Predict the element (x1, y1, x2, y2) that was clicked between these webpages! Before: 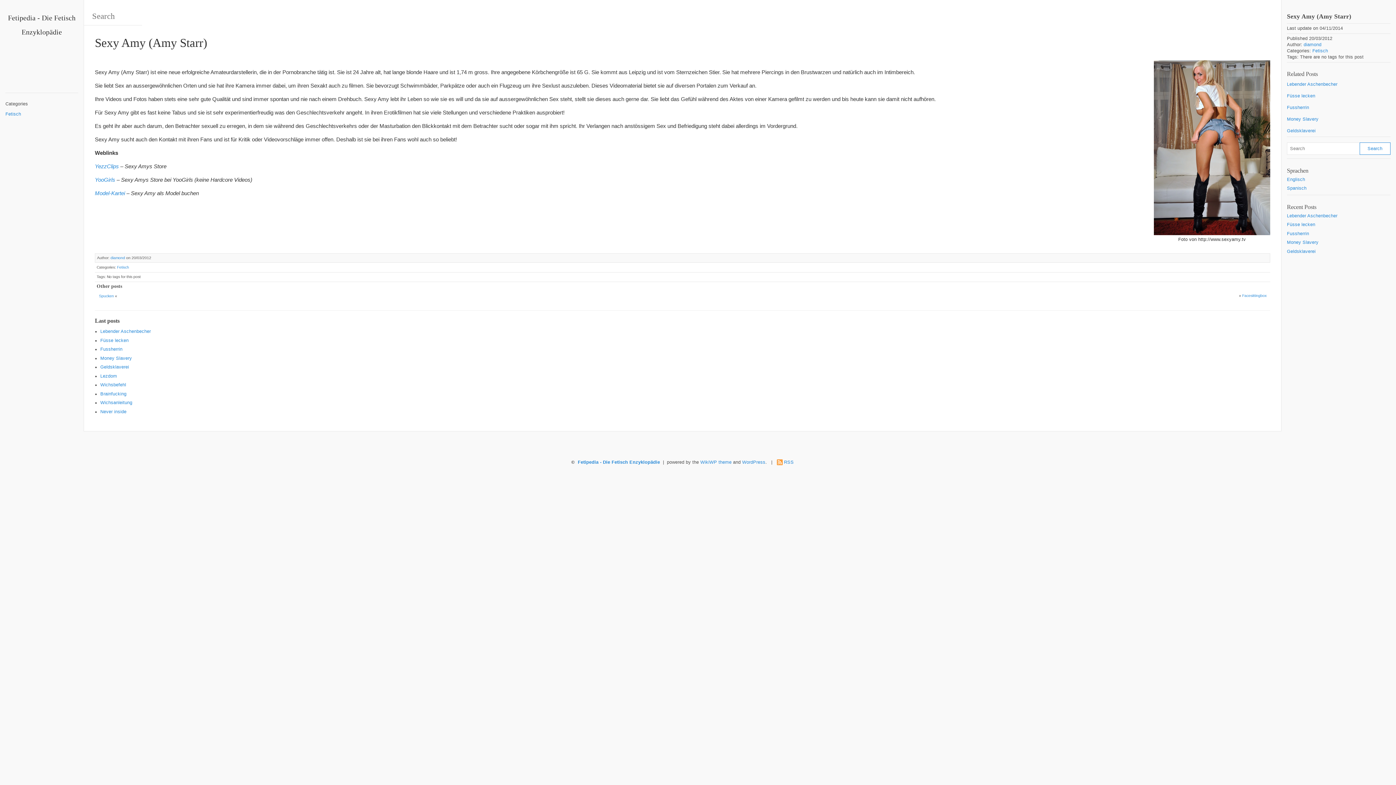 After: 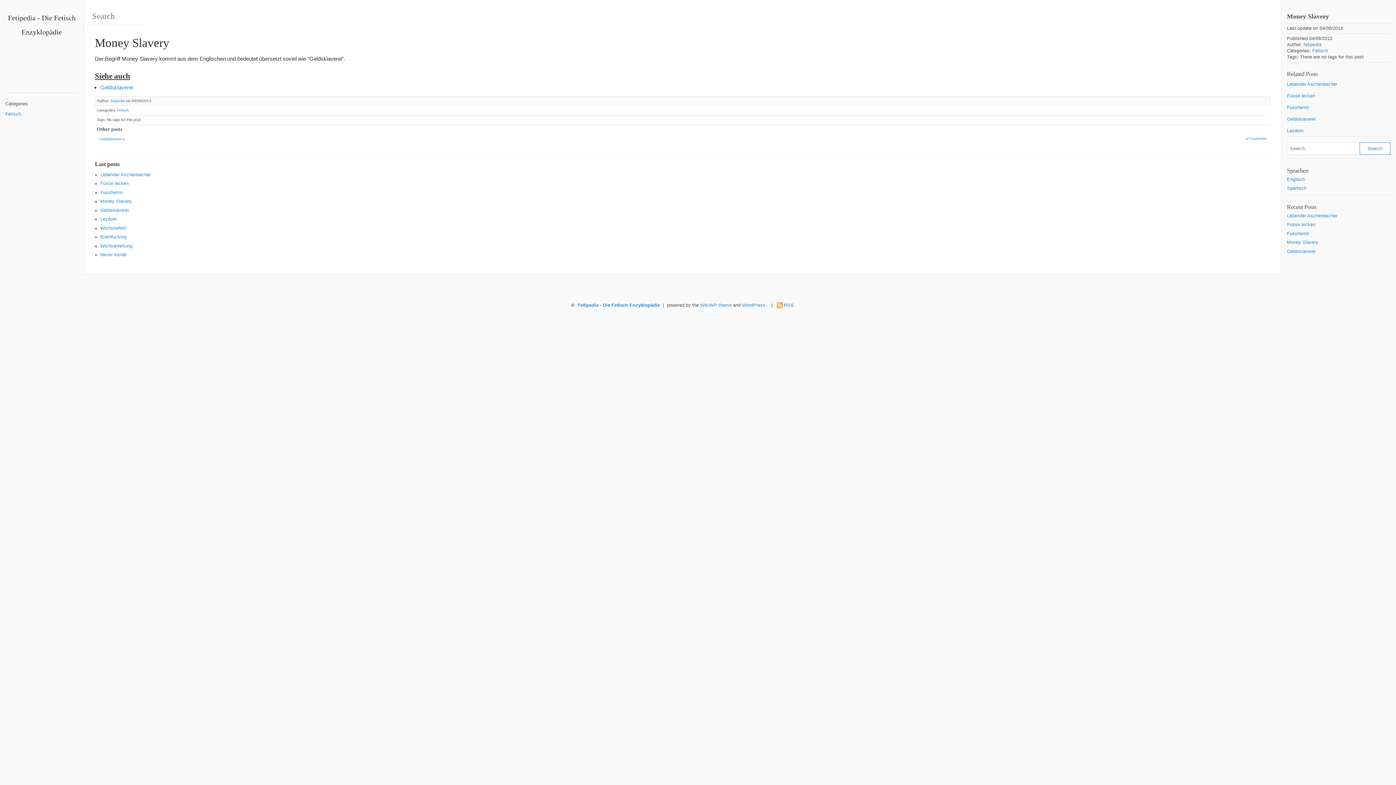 Action: label: Money Slavery bbox: (1287, 240, 1318, 245)